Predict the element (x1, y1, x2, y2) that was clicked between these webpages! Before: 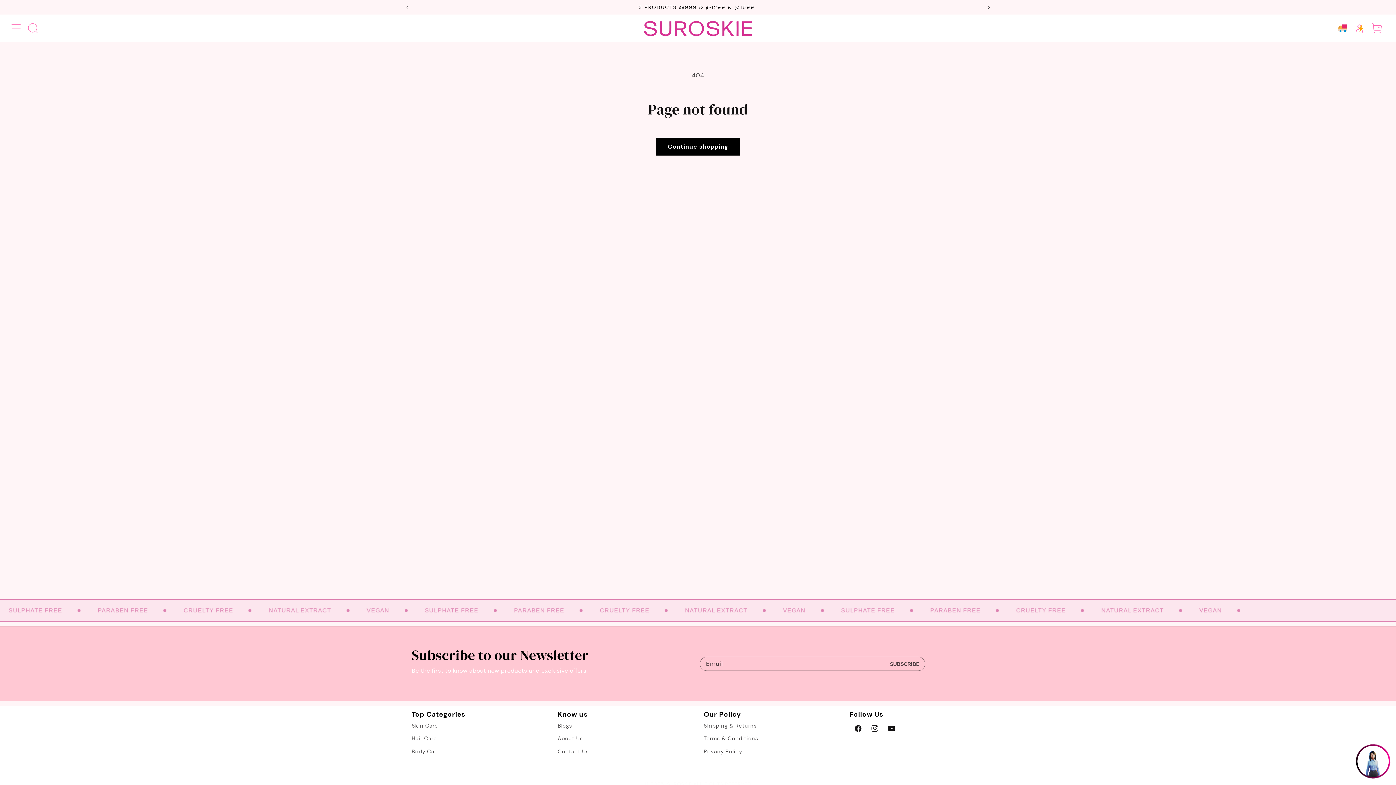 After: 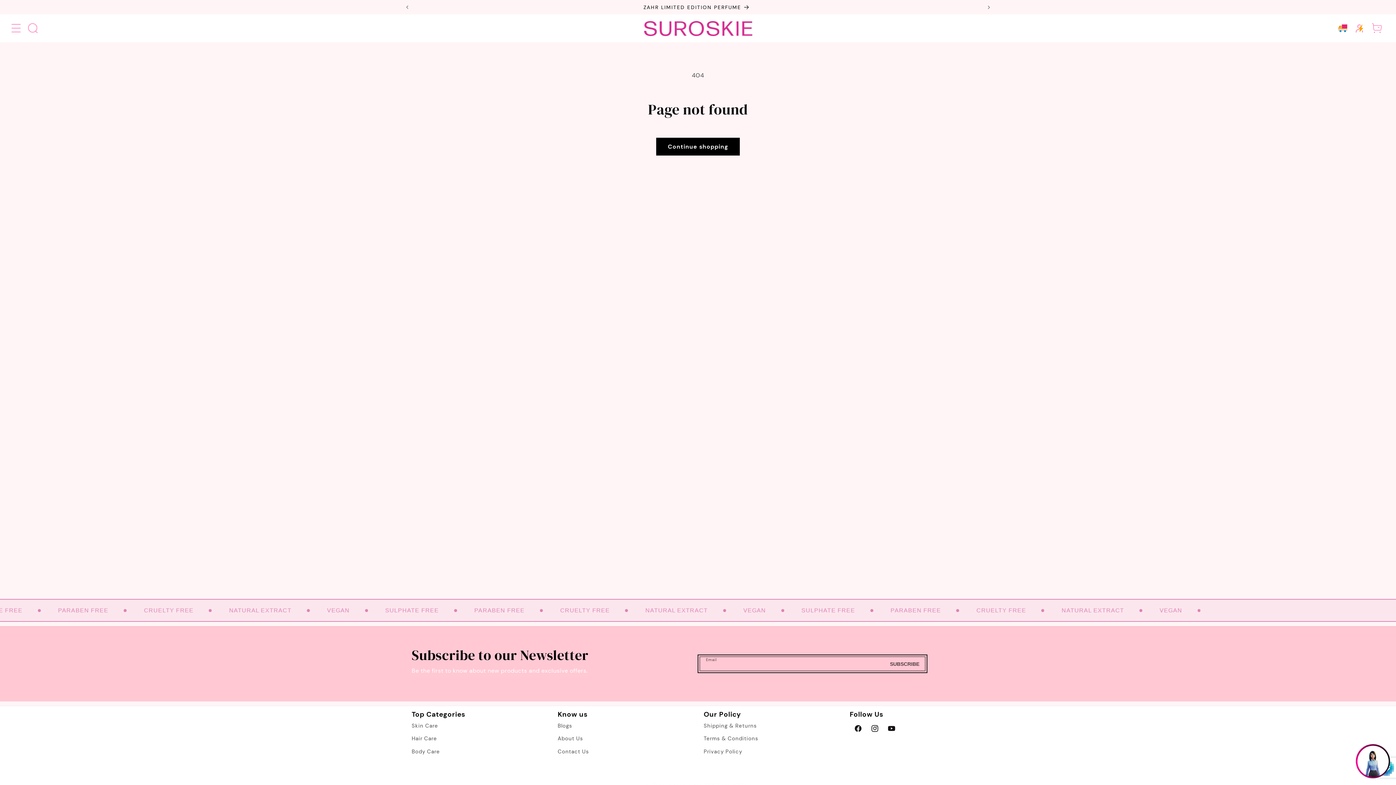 Action: label: Subscribe bbox: (882, 655, 926, 673)